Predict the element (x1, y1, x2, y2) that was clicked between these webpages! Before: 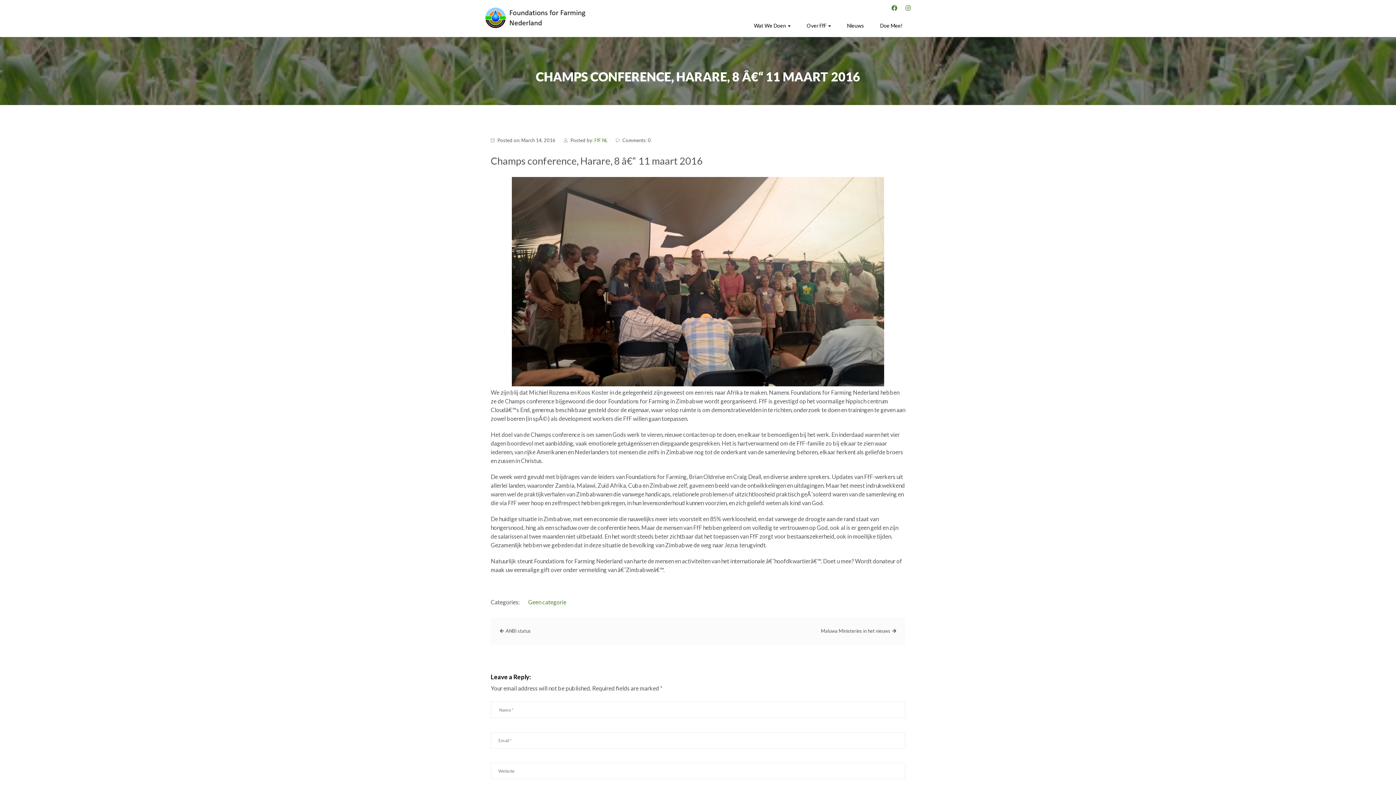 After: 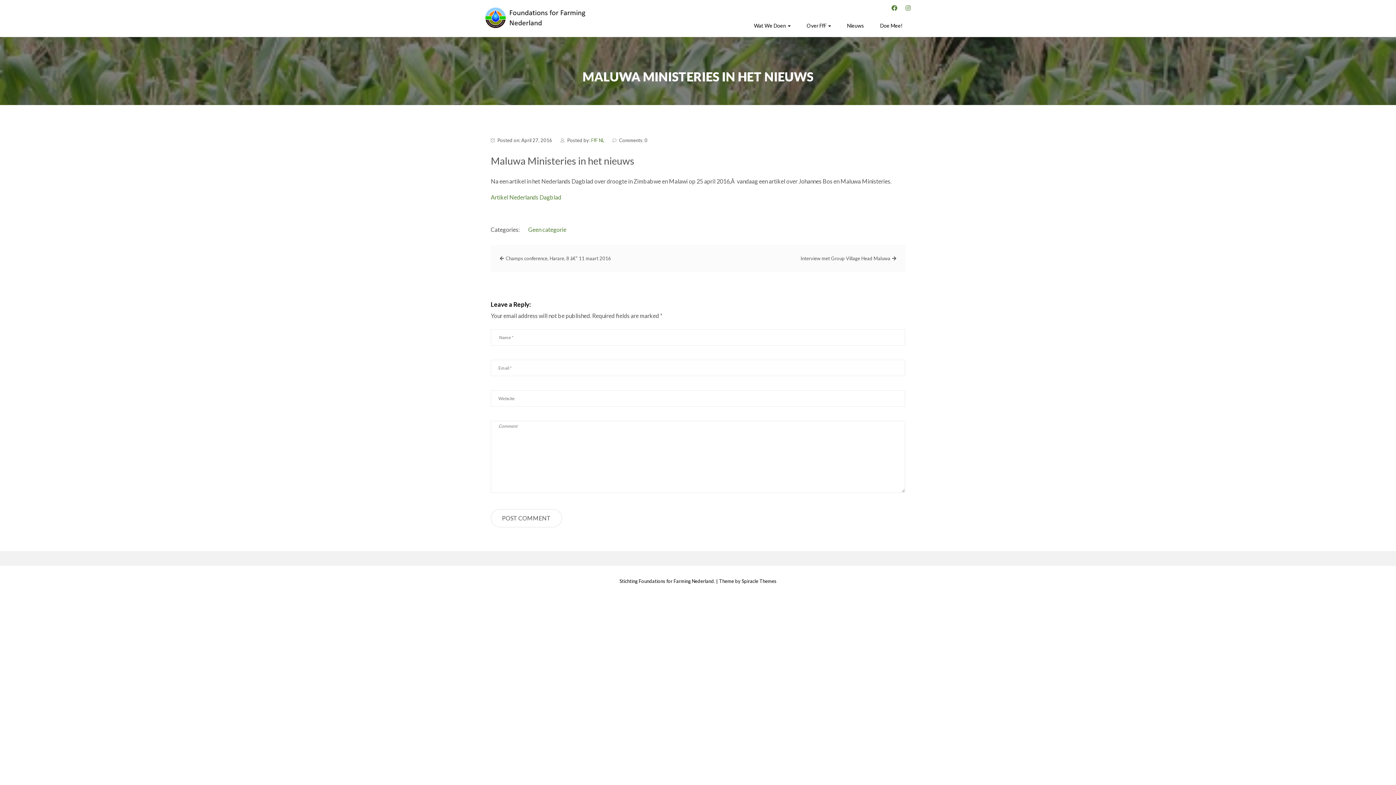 Action: label: Maluwa Ministeries in het nieuws bbox: (821, 628, 890, 634)